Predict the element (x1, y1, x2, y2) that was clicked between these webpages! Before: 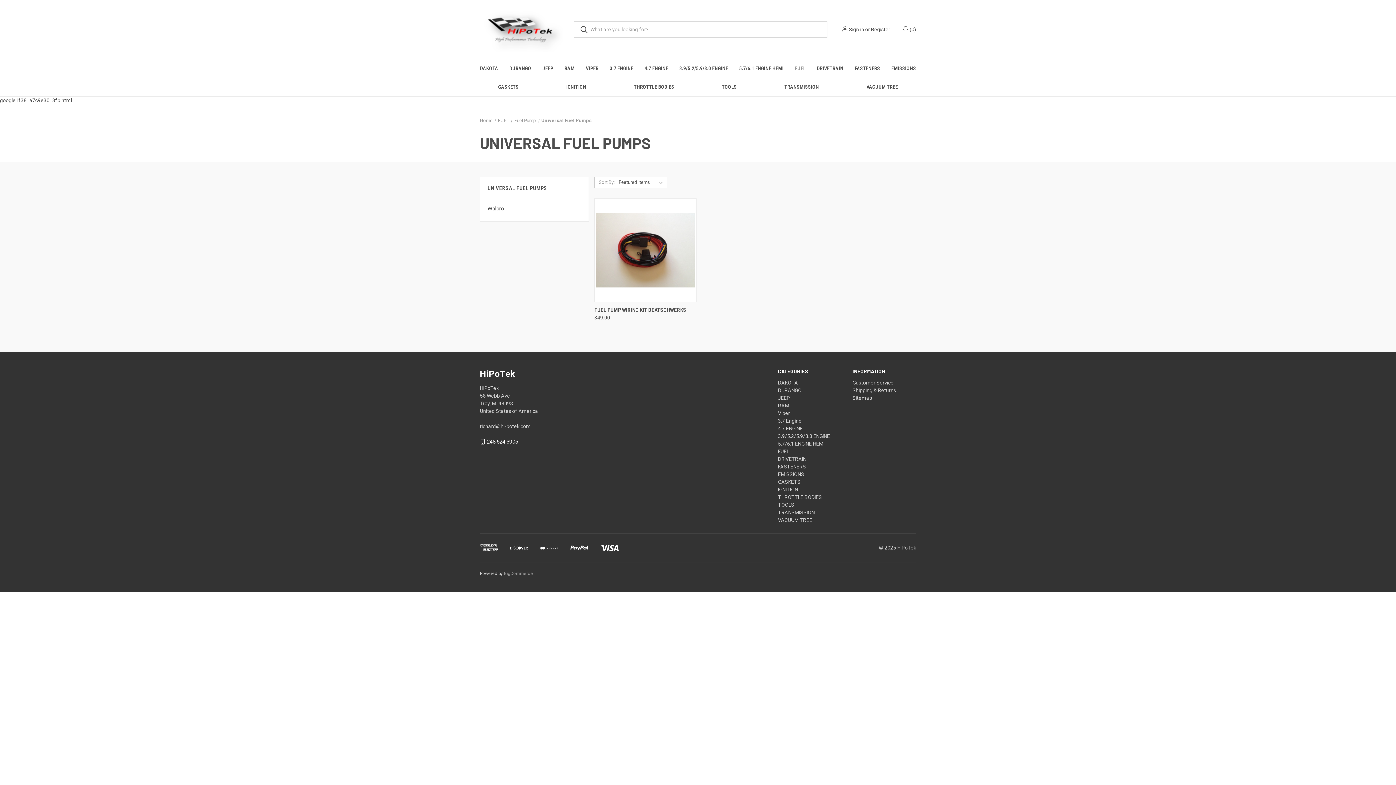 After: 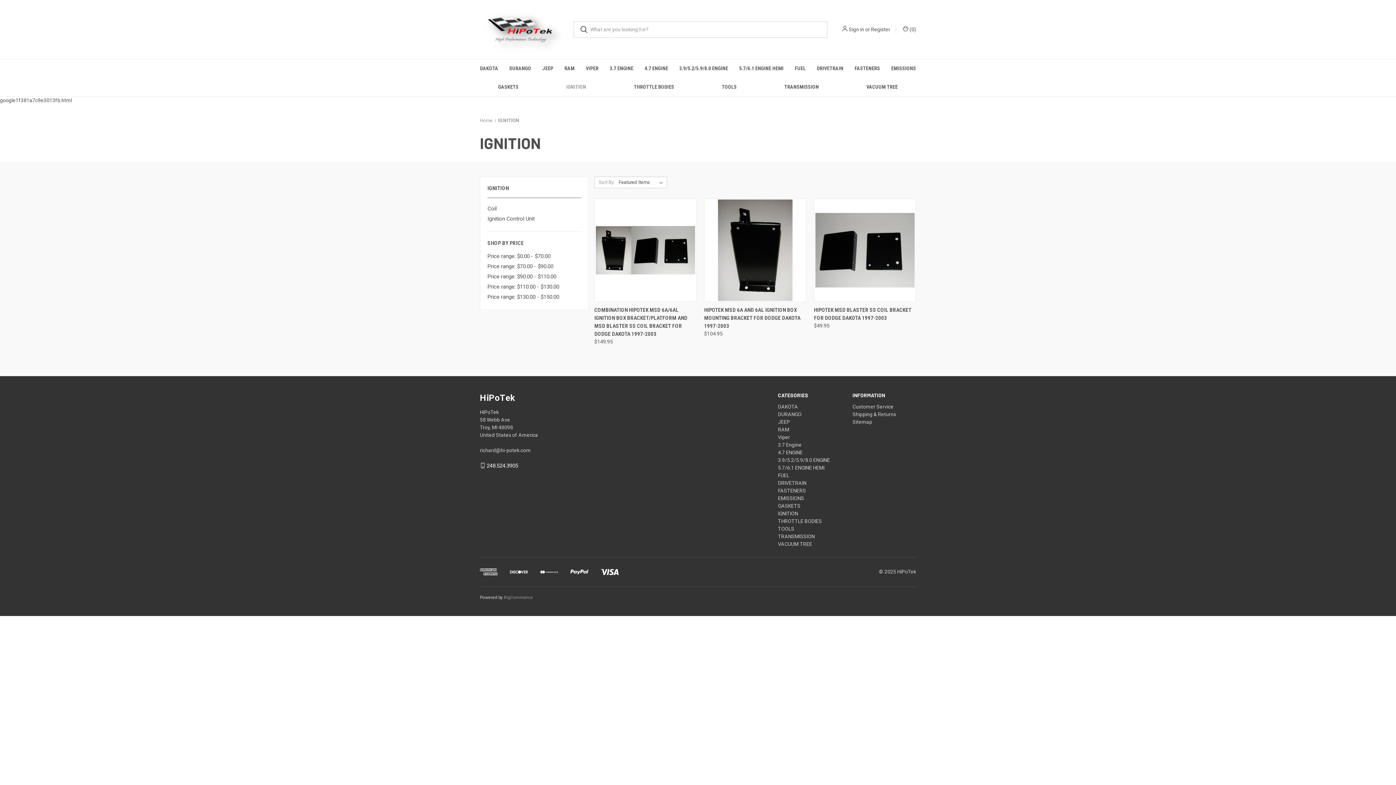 Action: label: IGNITION bbox: (542, 77, 610, 96)